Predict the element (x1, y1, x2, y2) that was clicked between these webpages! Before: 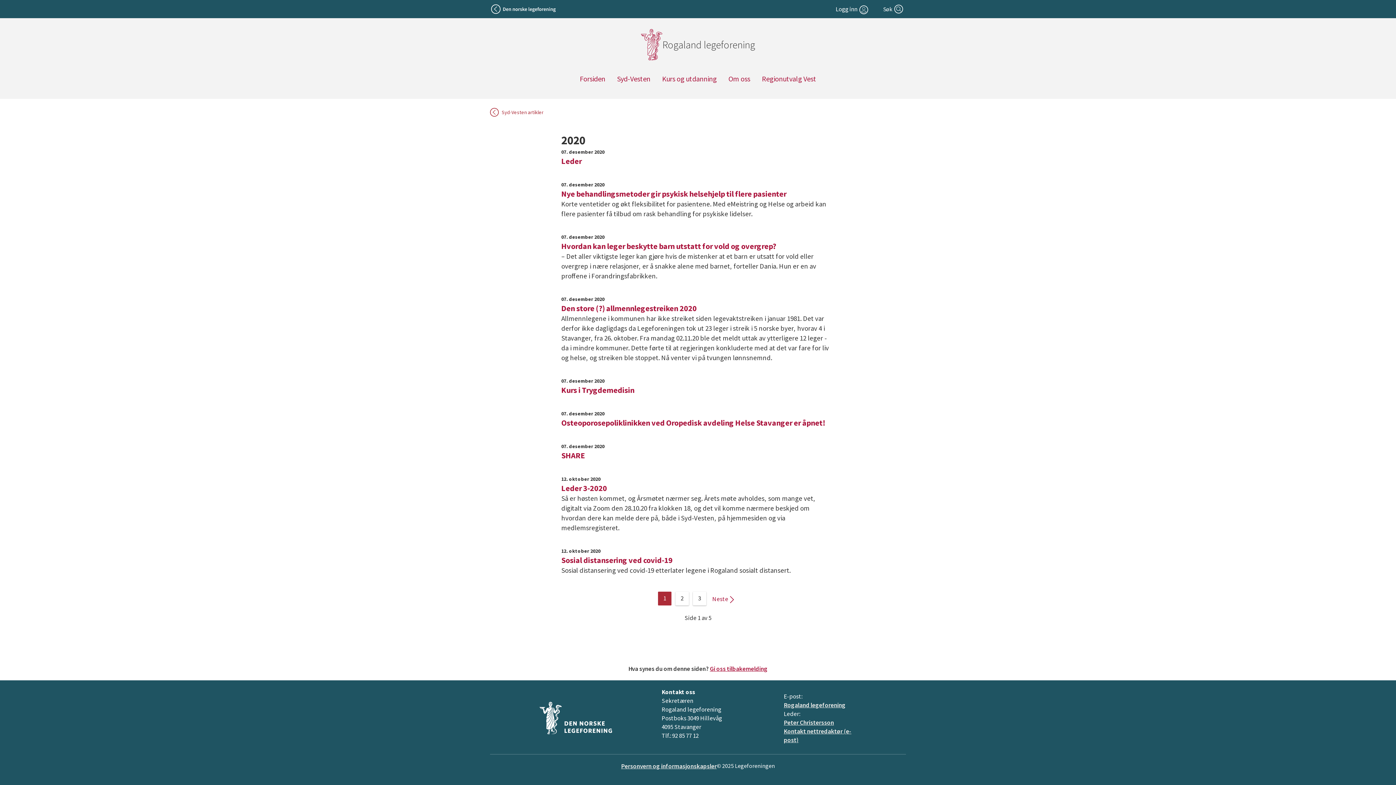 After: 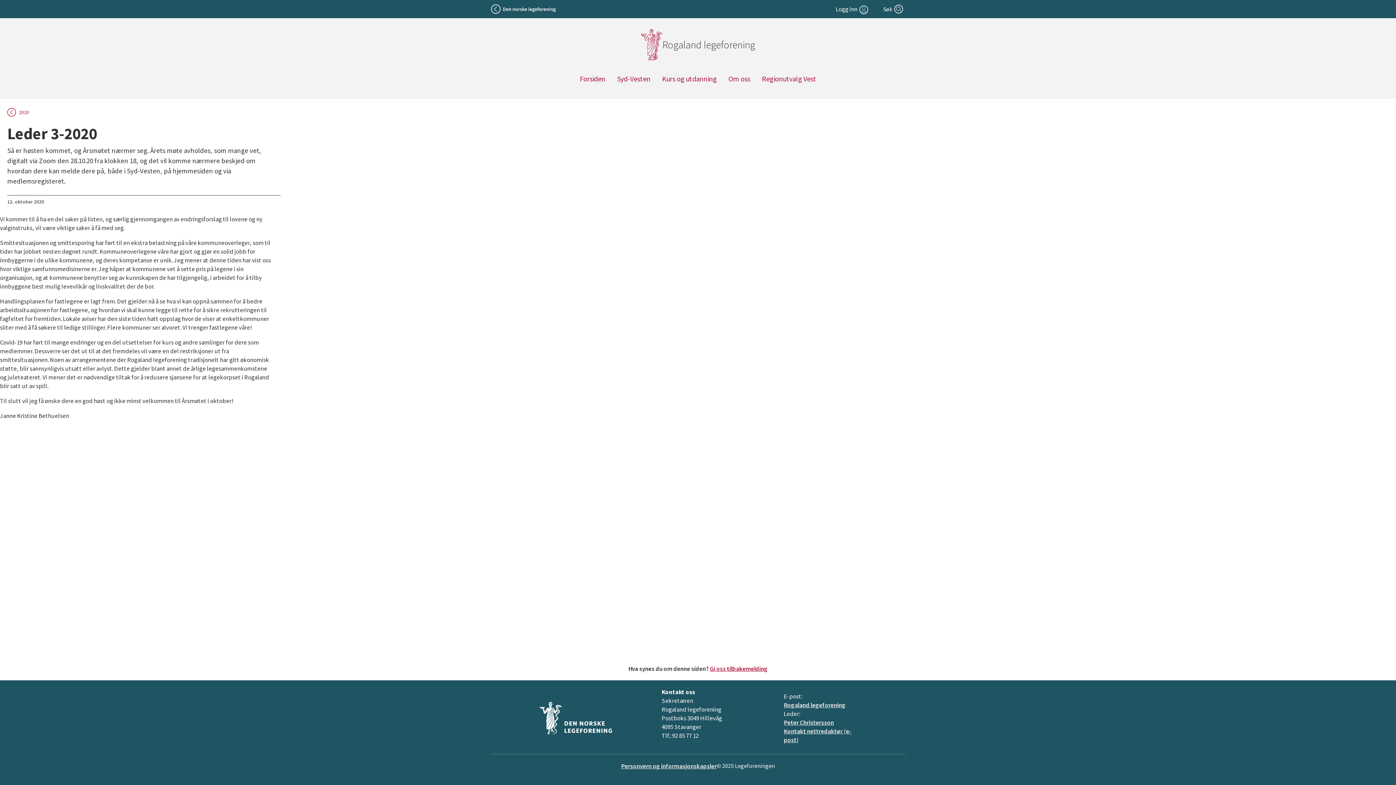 Action: bbox: (561, 482, 834, 493) label: Leder 3-2020